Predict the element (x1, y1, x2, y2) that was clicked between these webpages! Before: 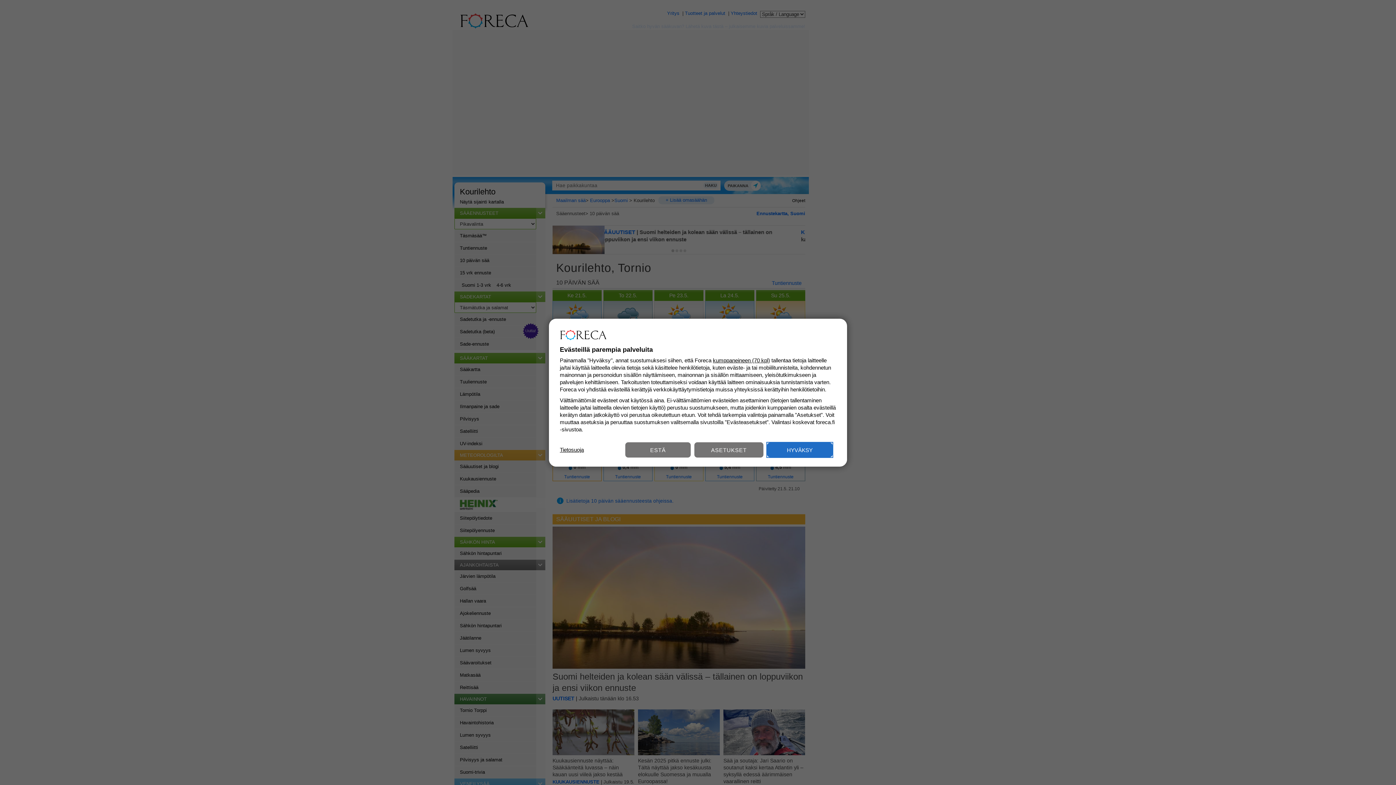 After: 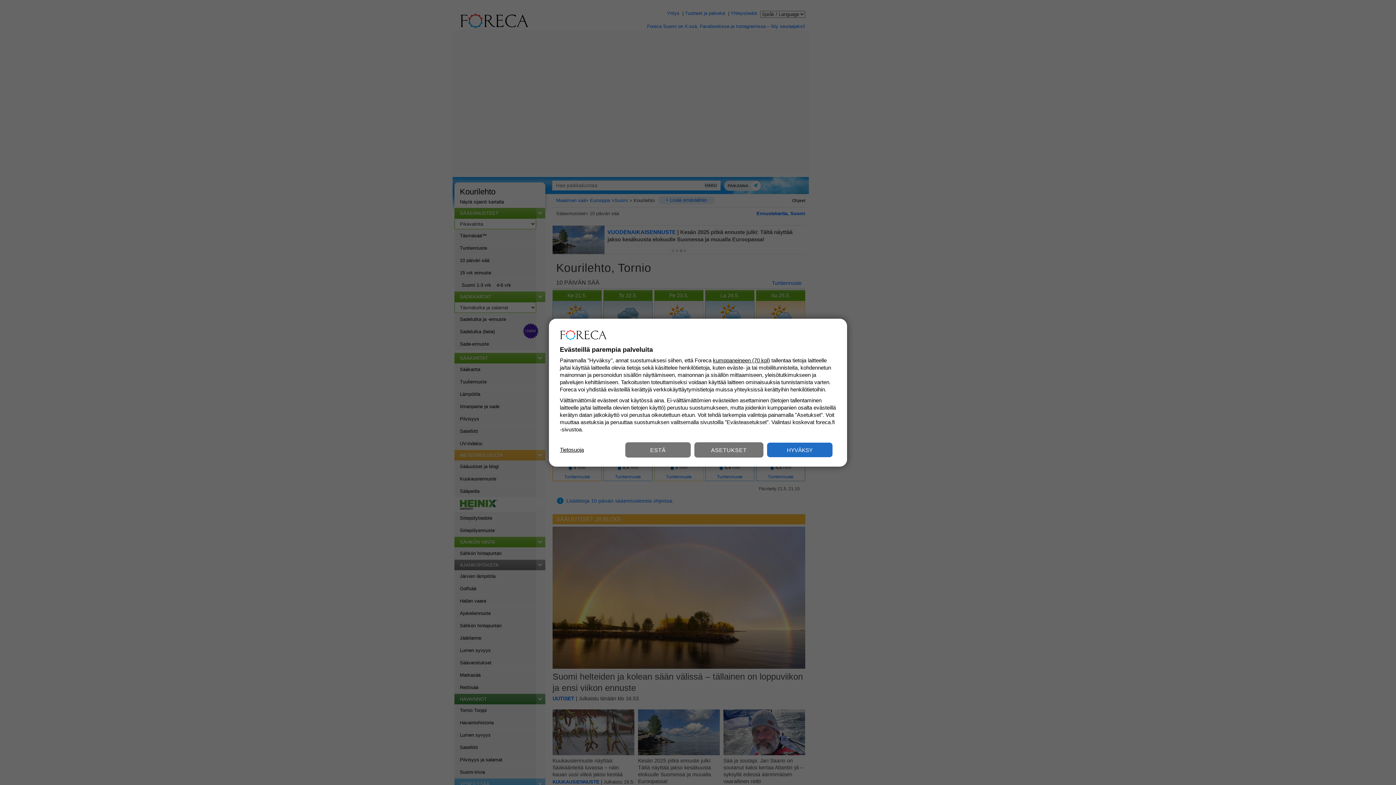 Action: label: Tietosuoja bbox: (560, 446, 584, 453)